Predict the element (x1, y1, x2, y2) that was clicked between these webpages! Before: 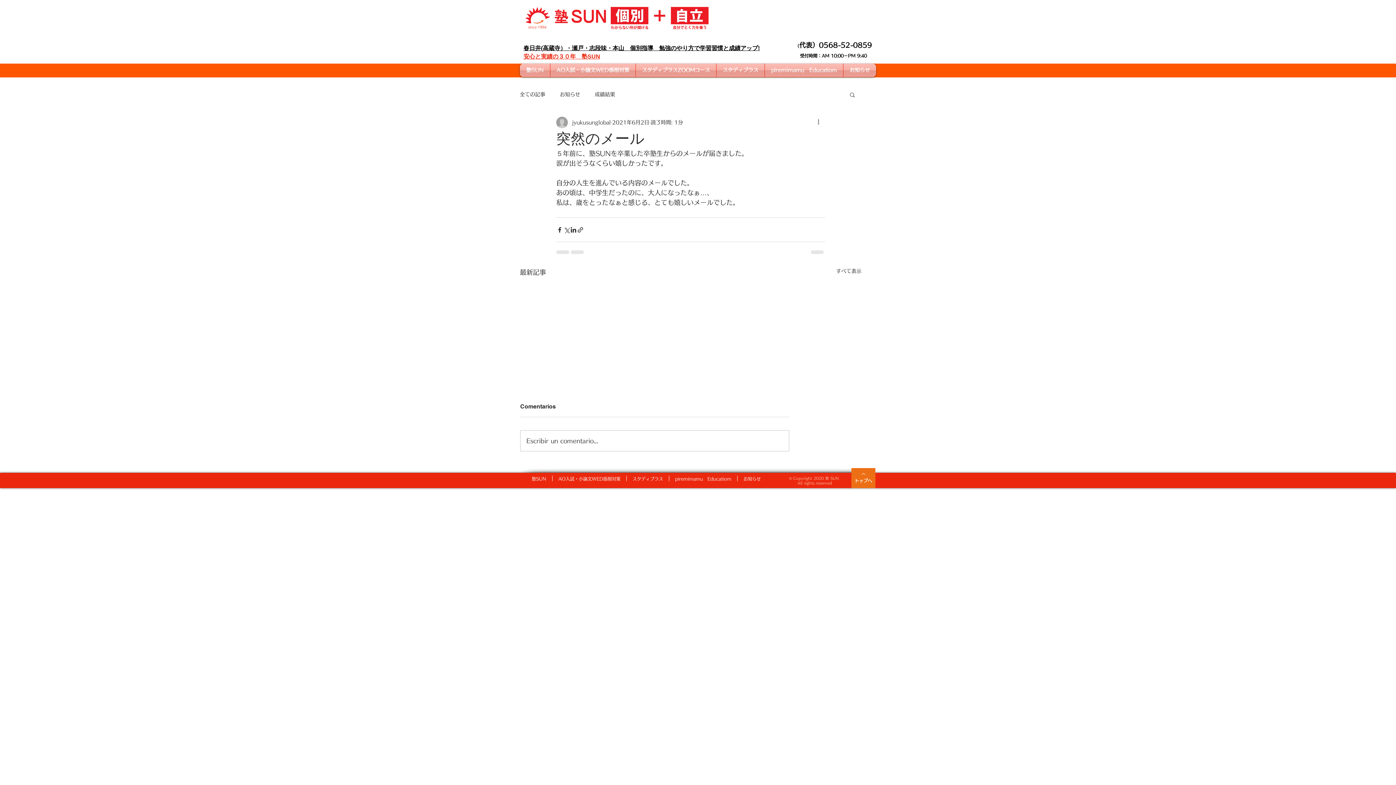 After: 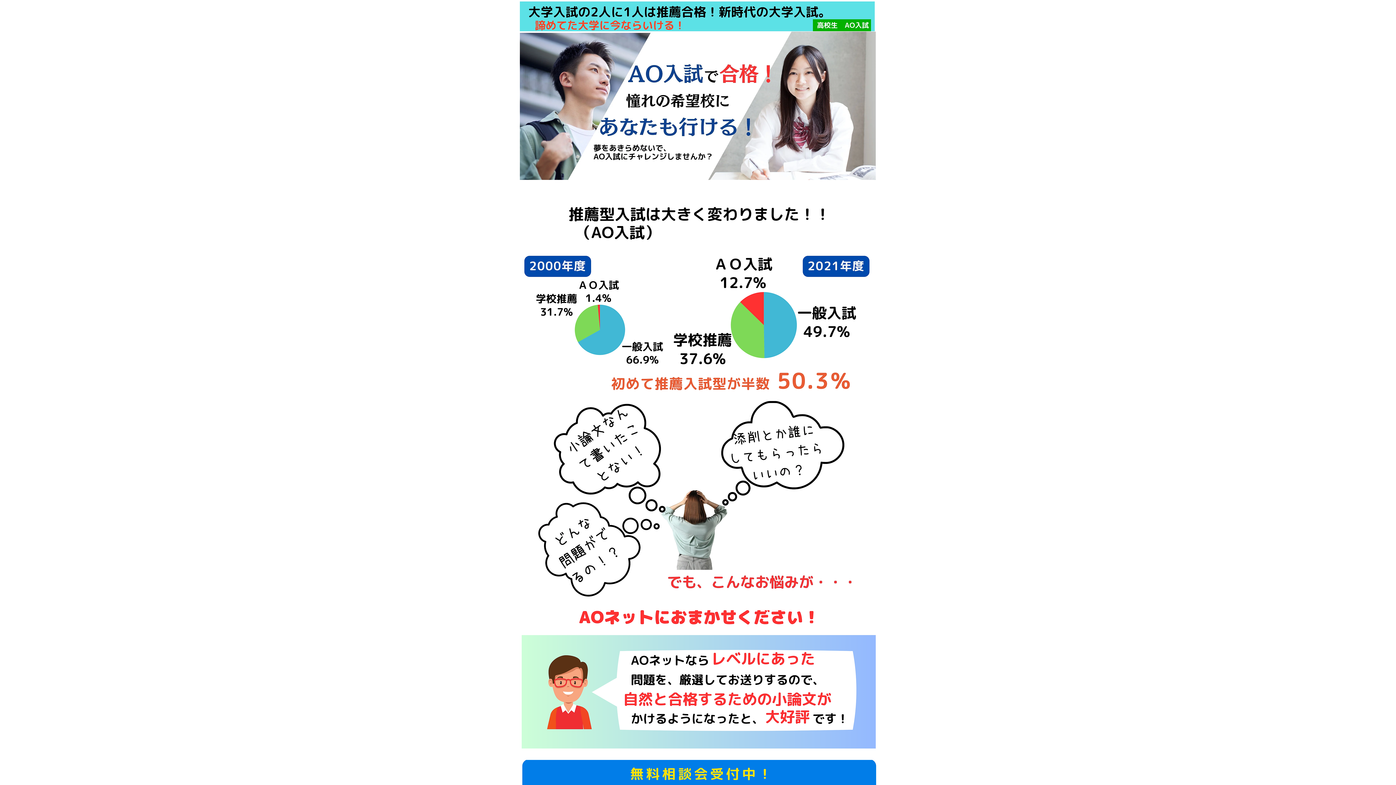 Action: bbox: (552, 476, 626, 481) label: AO入試・小論文WED添削対策